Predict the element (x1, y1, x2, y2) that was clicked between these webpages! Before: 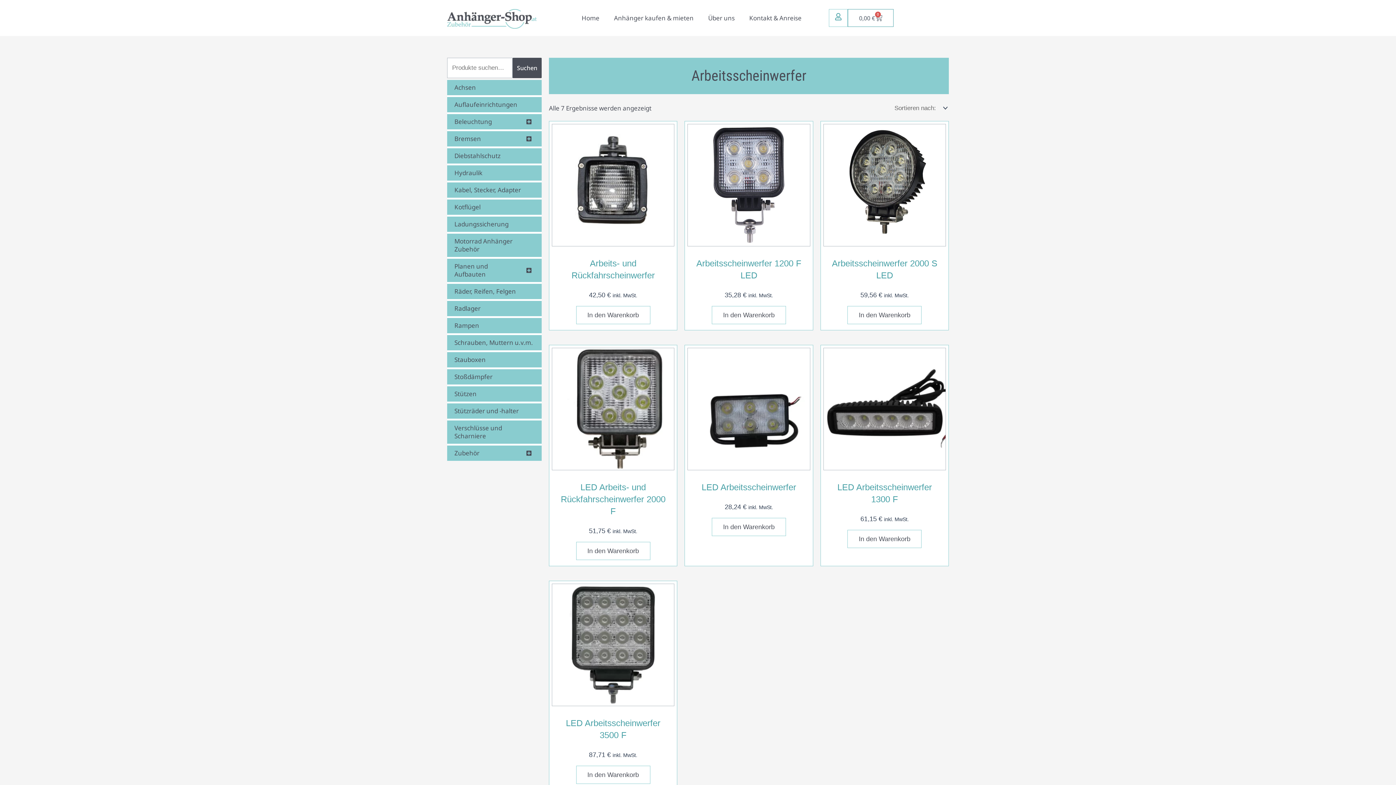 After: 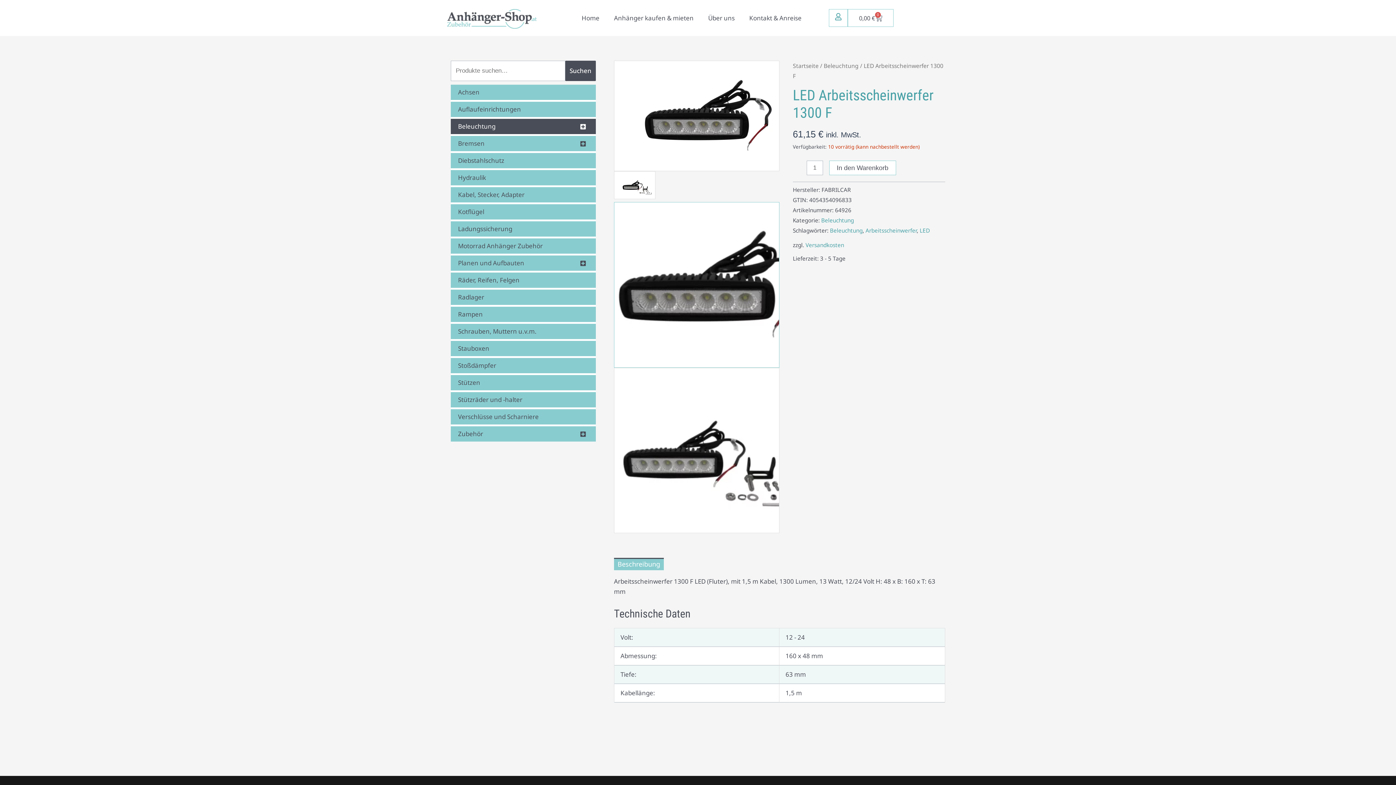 Action: bbox: (830, 481, 938, 509) label: LED Arbeitsscheinwerfer 1300 F